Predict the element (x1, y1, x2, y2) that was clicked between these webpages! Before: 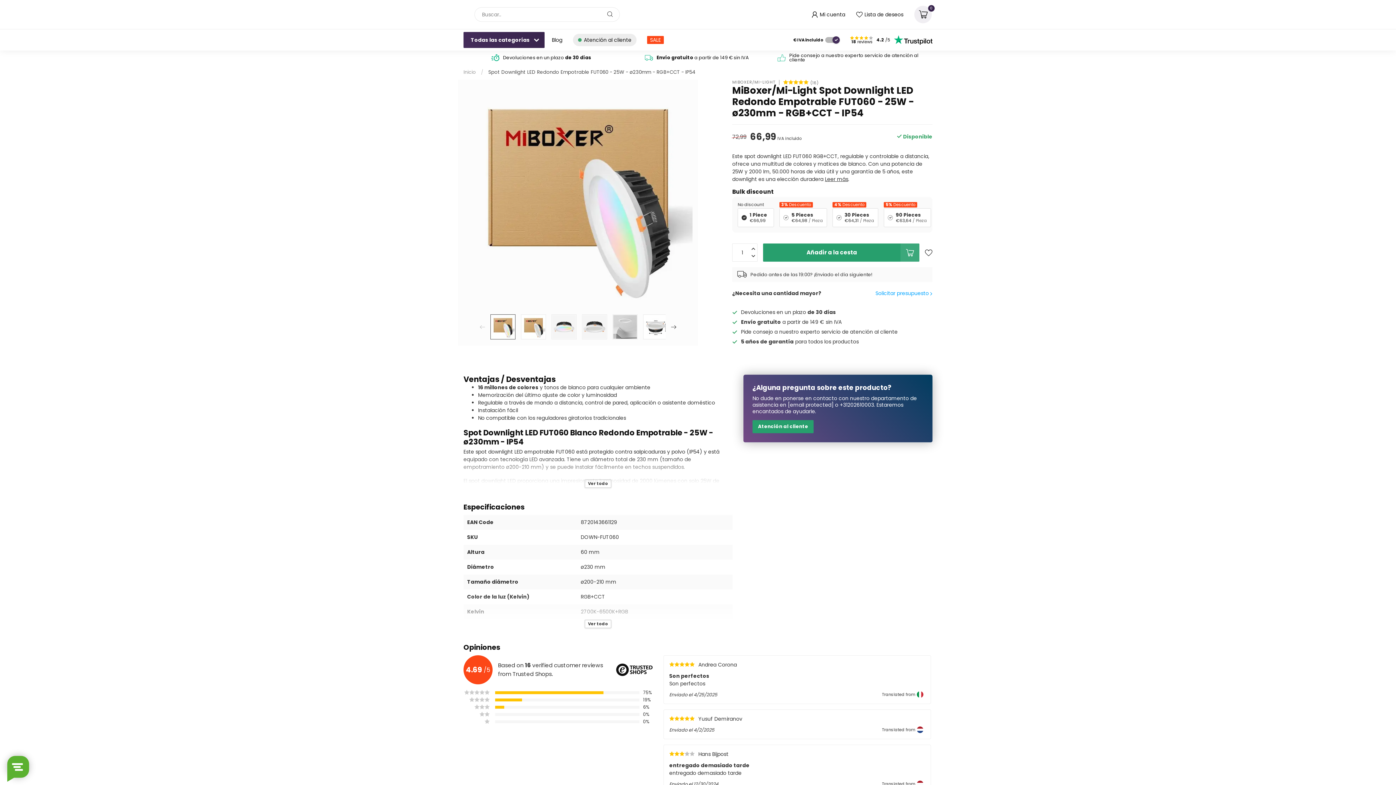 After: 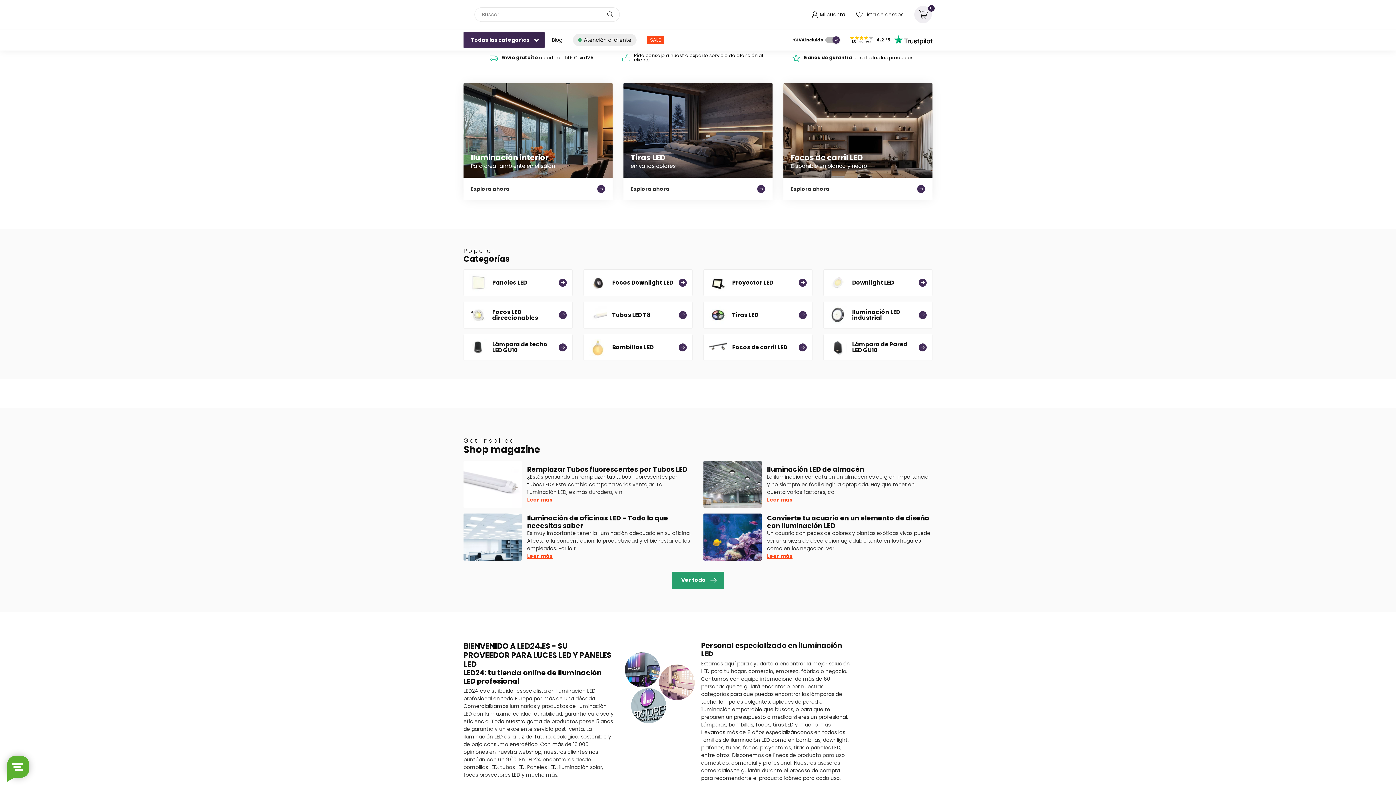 Action: bbox: (463, 68, 476, 75) label: Inicio